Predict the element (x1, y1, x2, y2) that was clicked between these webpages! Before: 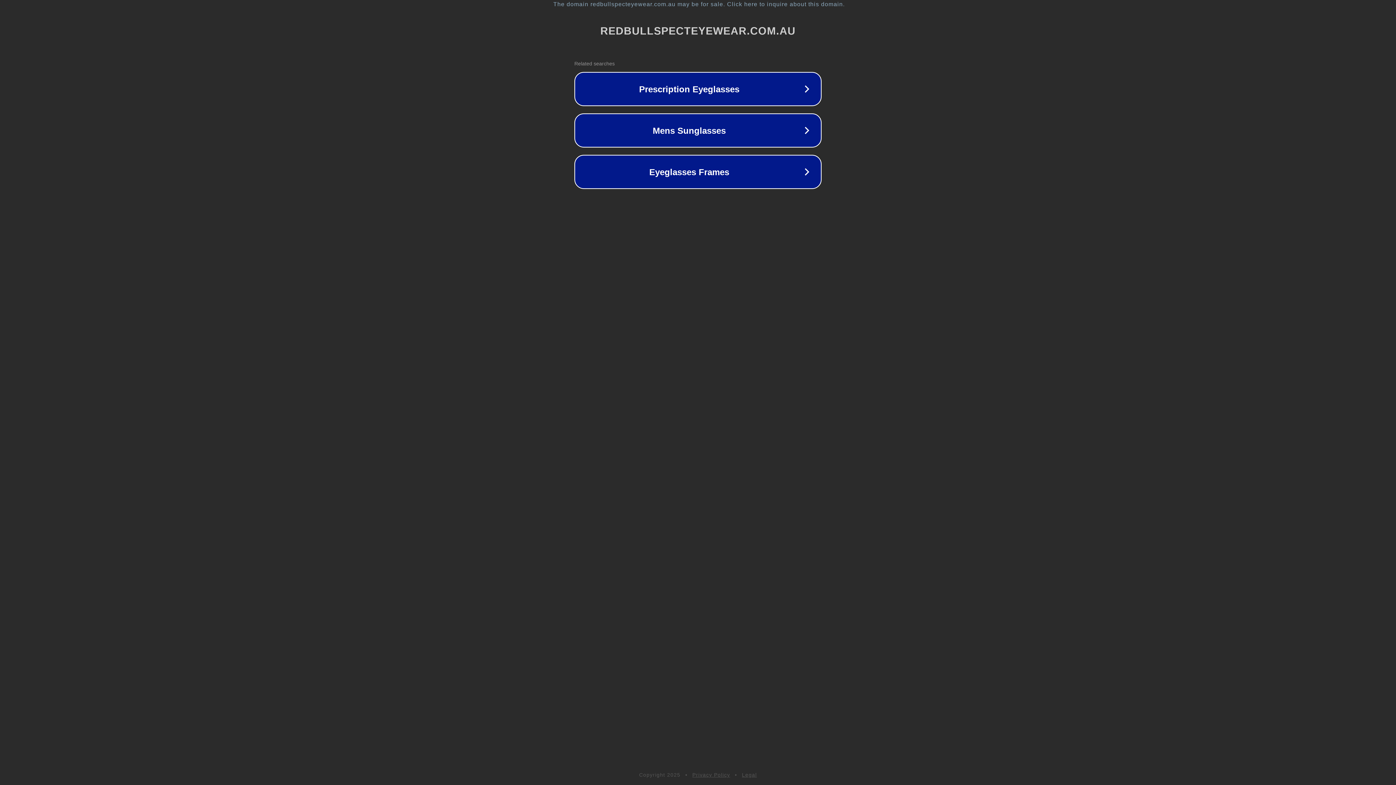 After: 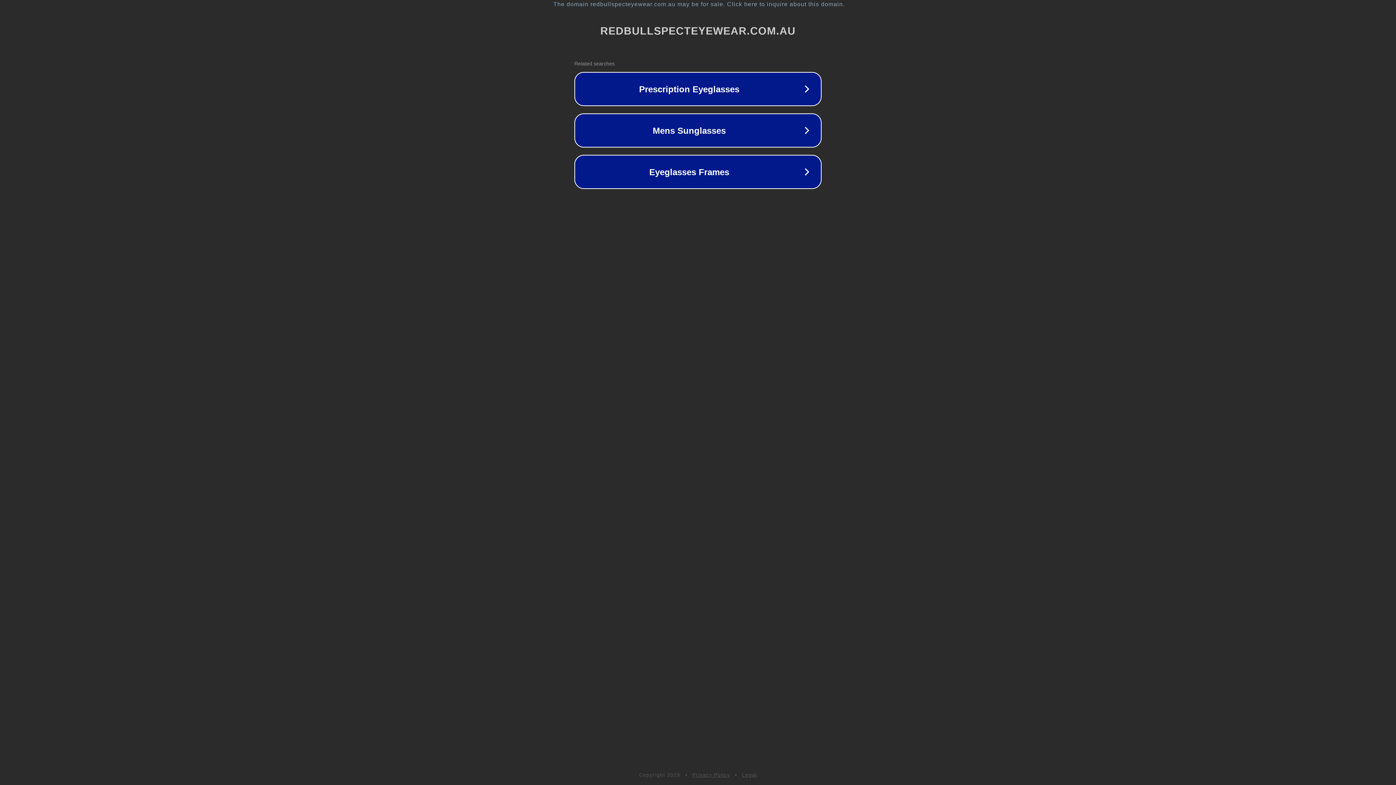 Action: bbox: (742, 772, 757, 778) label: Legal